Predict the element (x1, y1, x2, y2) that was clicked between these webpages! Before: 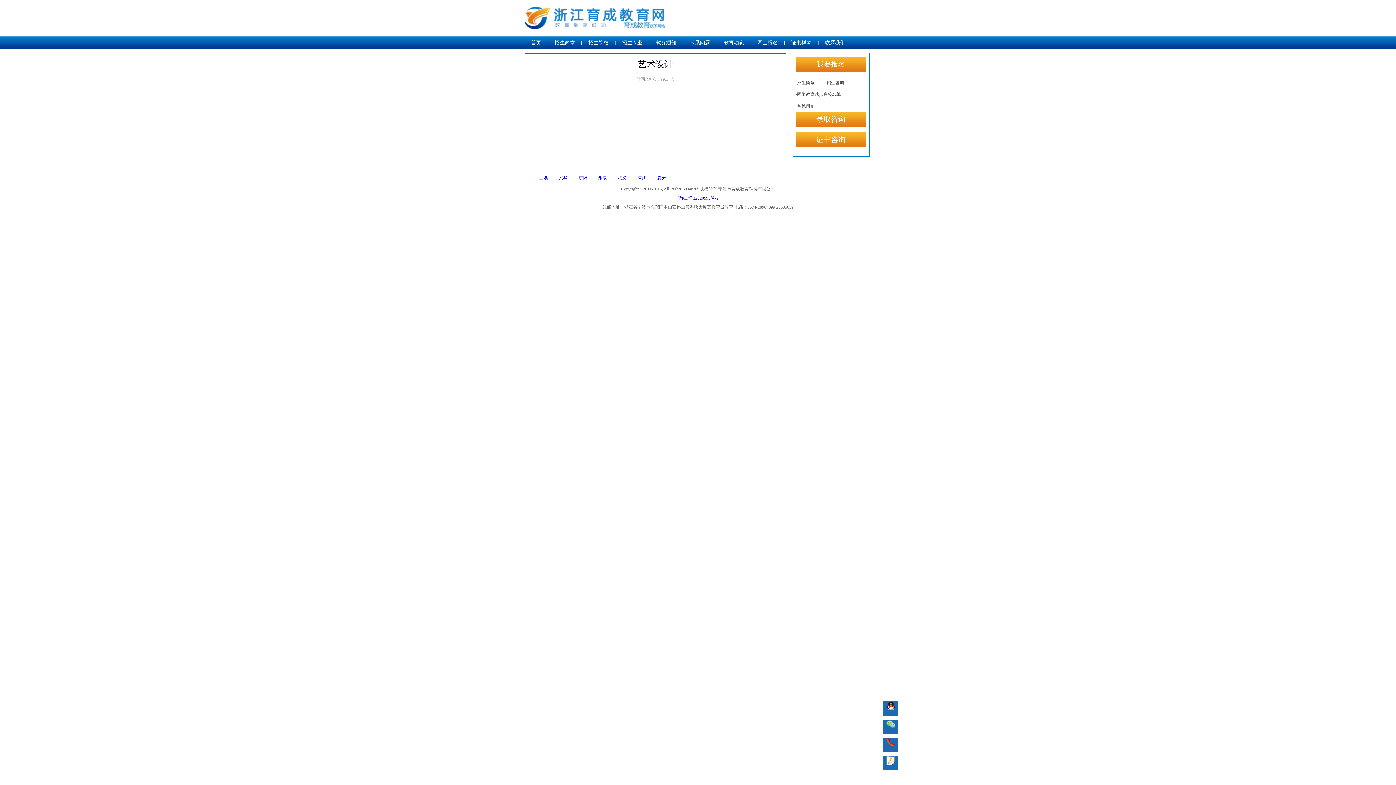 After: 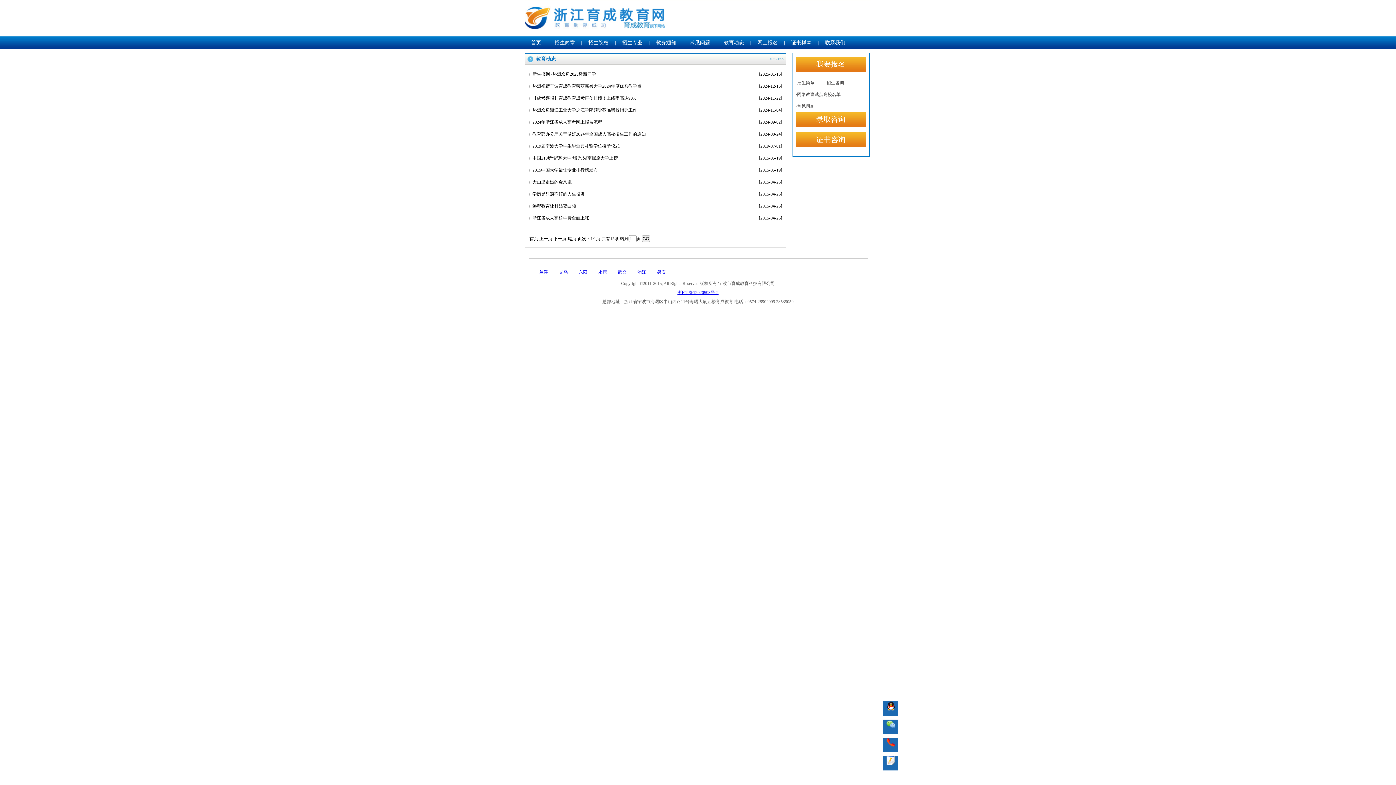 Action: label: 教育动态 bbox: (717, 40, 750, 45)